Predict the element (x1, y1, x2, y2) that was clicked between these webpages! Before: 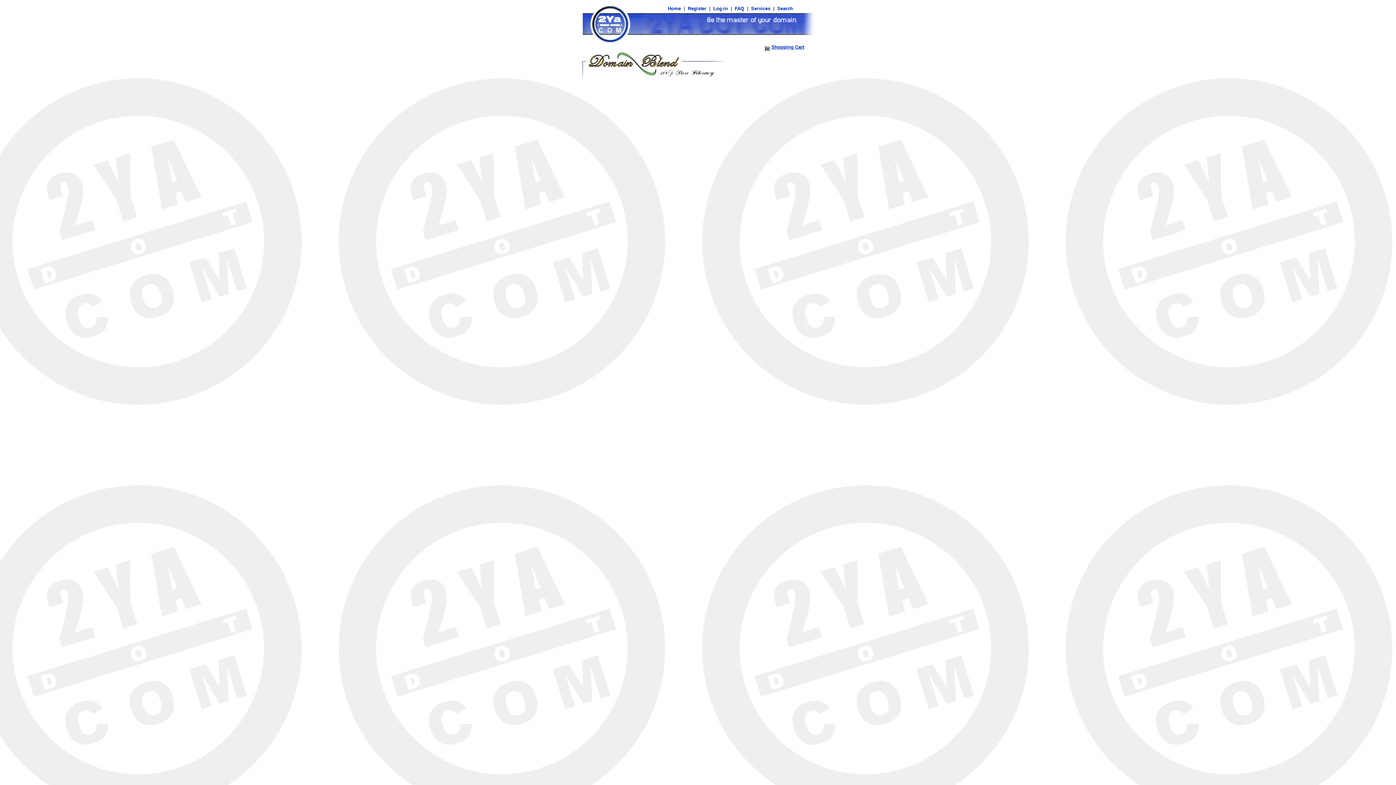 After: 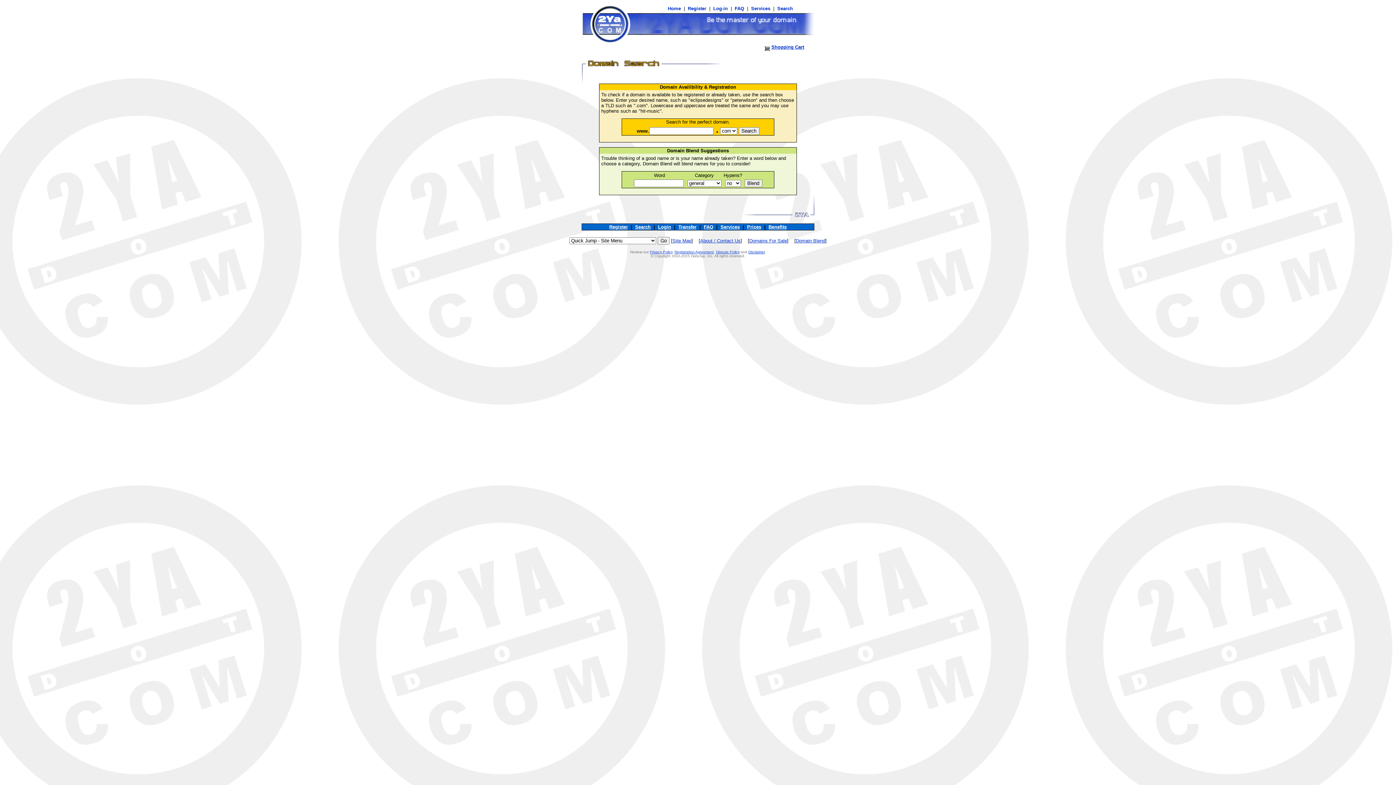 Action: bbox: (776, 5, 794, 11) label:  Search 